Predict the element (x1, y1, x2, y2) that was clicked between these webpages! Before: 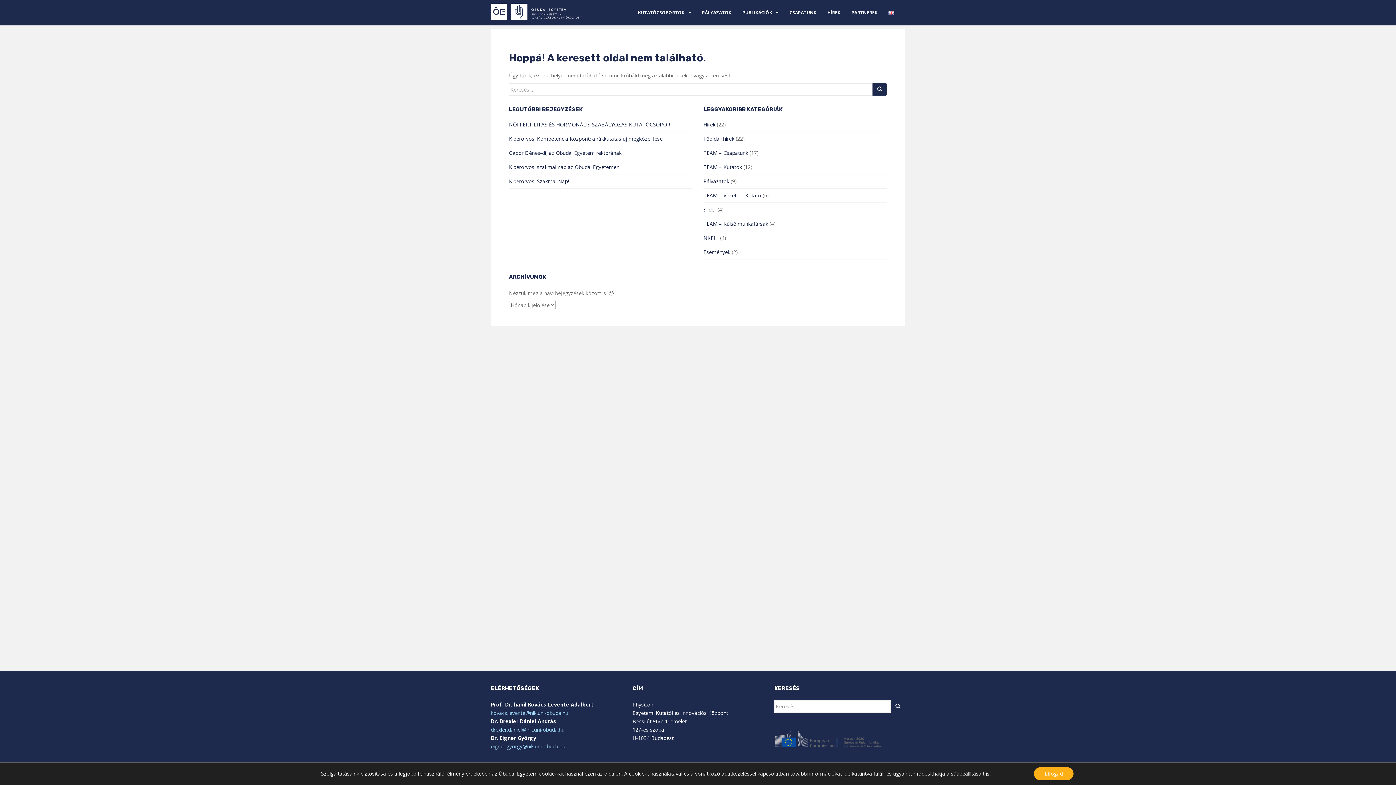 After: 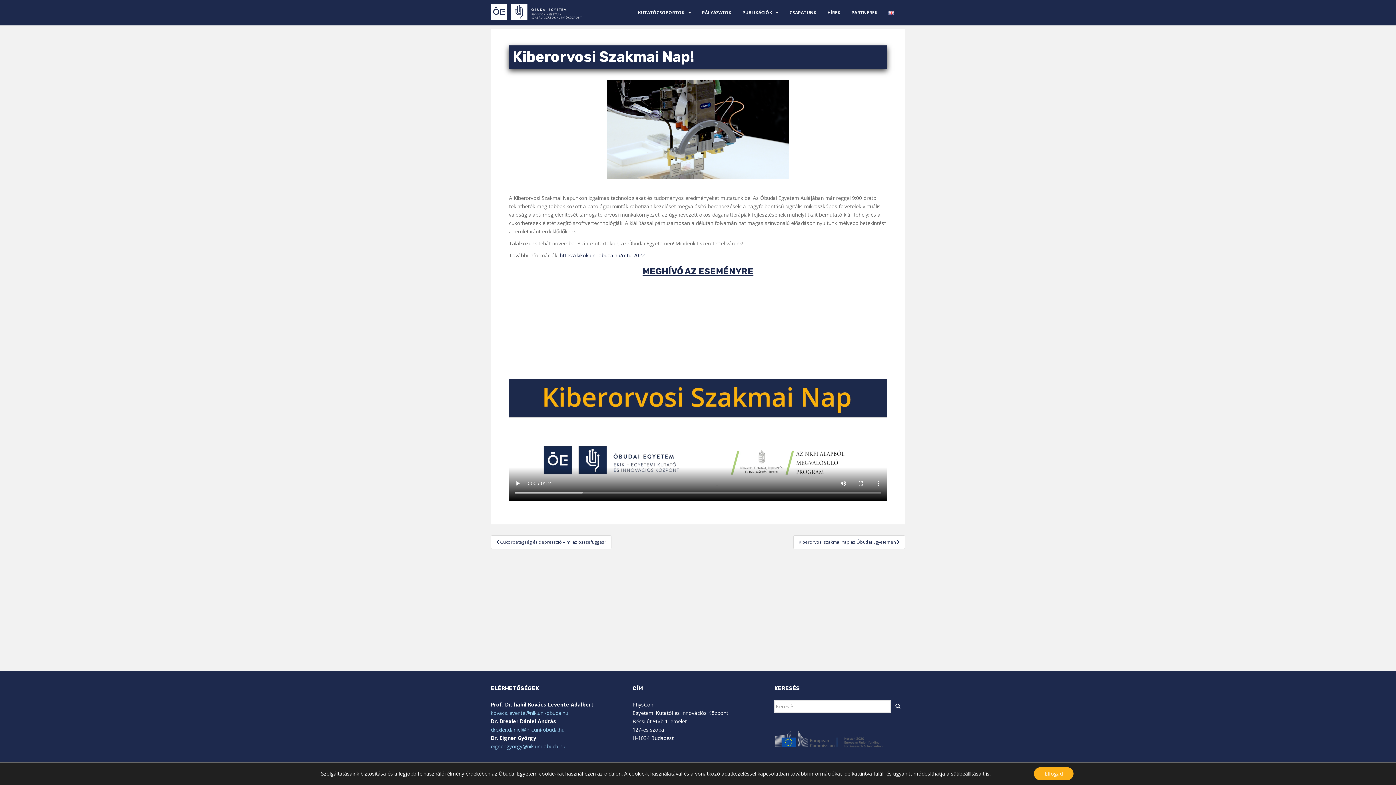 Action: label: Kiberorvosi Szakmai Nap! bbox: (509, 177, 569, 184)